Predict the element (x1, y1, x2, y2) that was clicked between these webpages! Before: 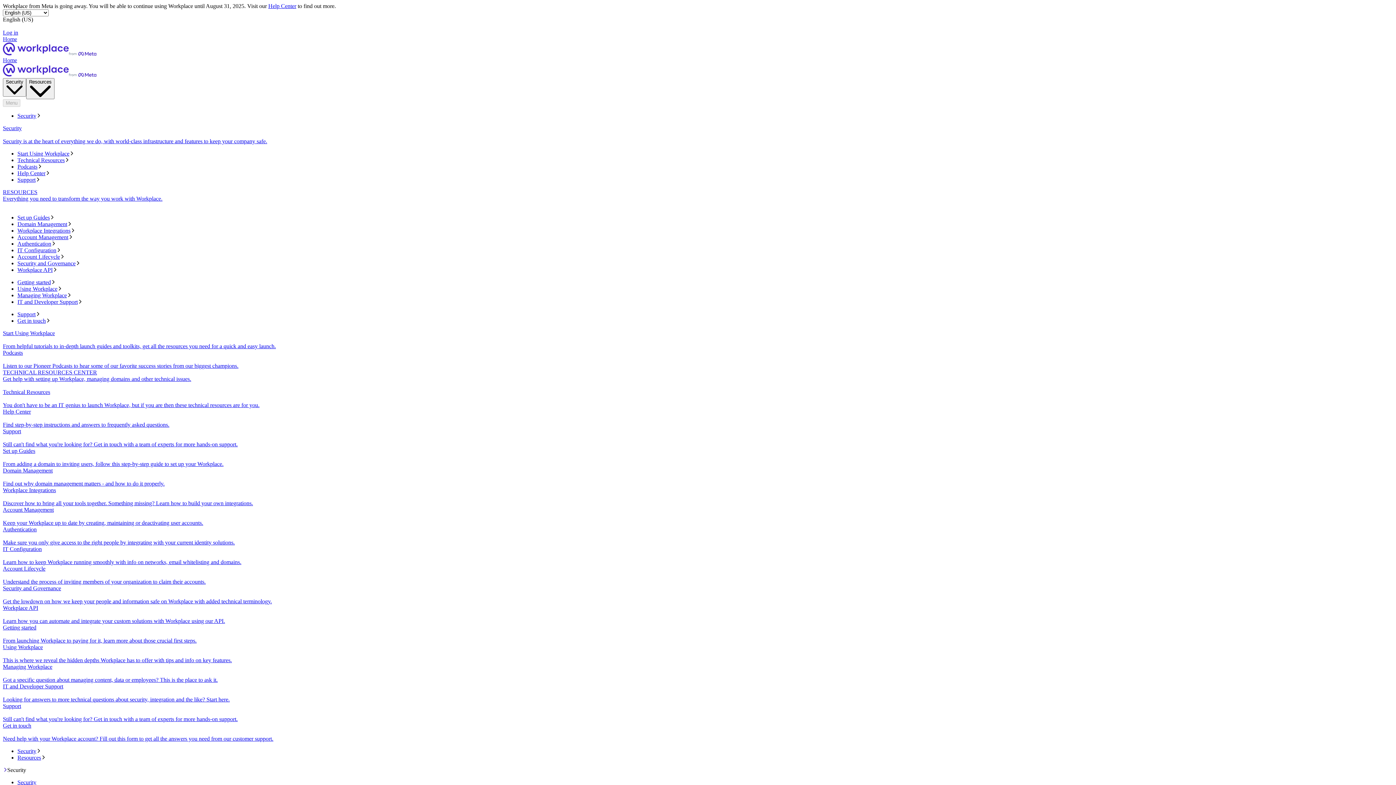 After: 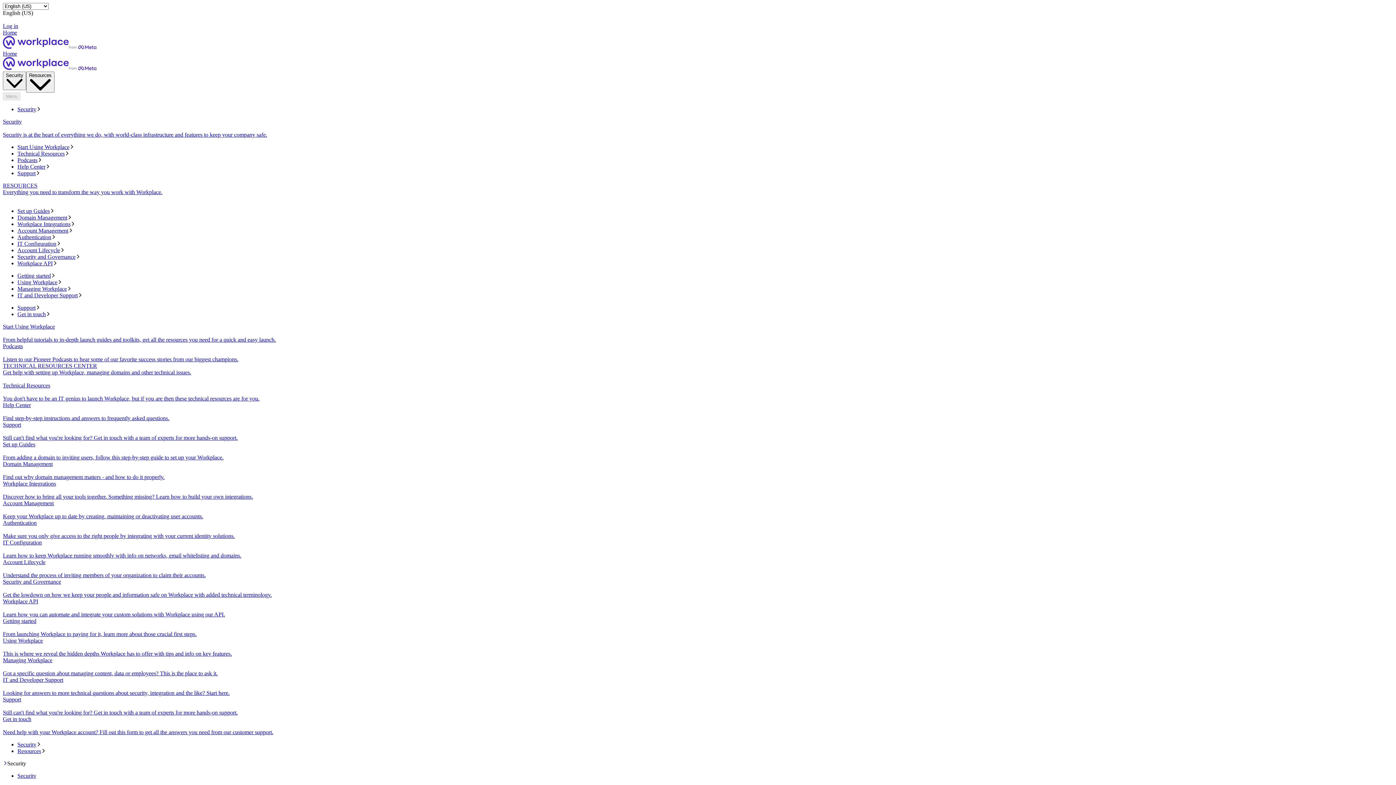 Action: bbox: (2, 57, 1393, 78) label: Home